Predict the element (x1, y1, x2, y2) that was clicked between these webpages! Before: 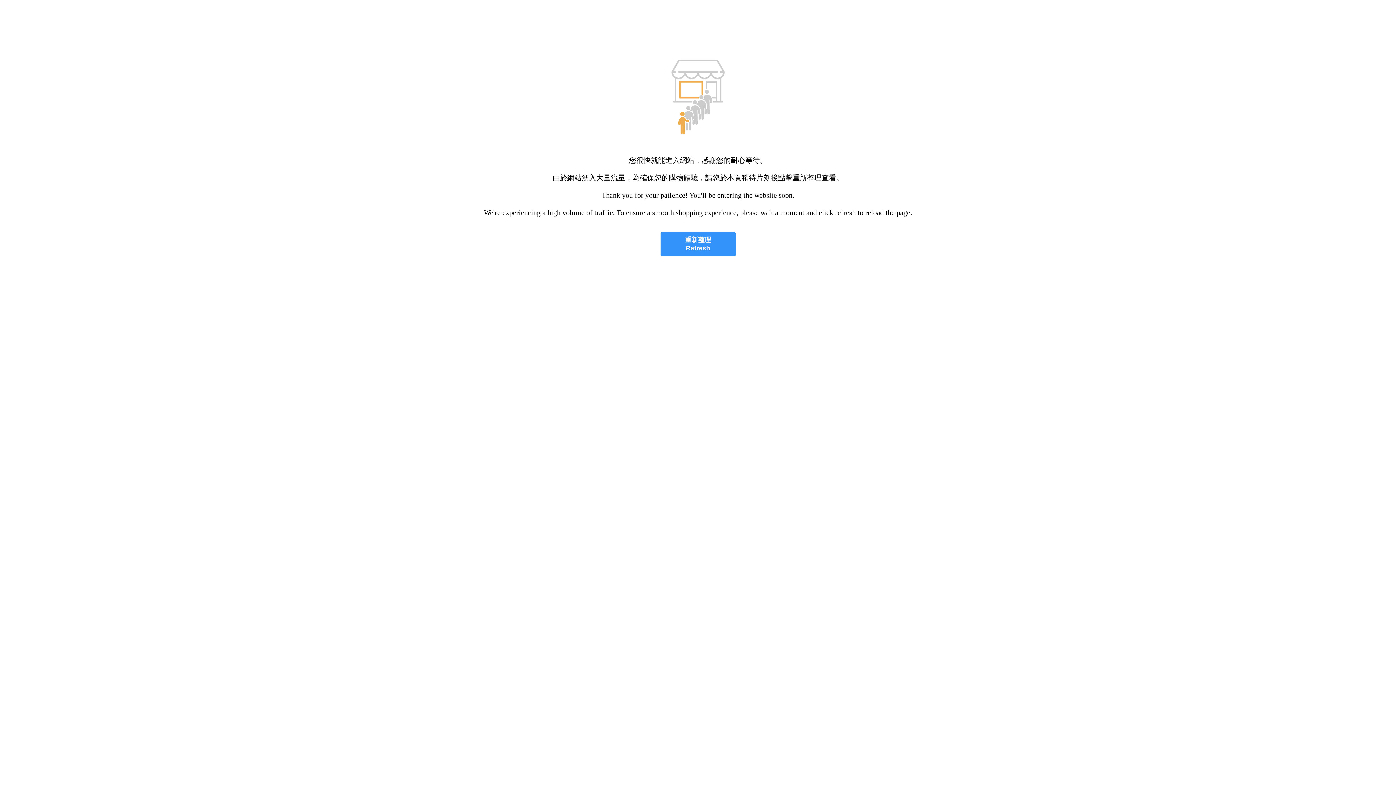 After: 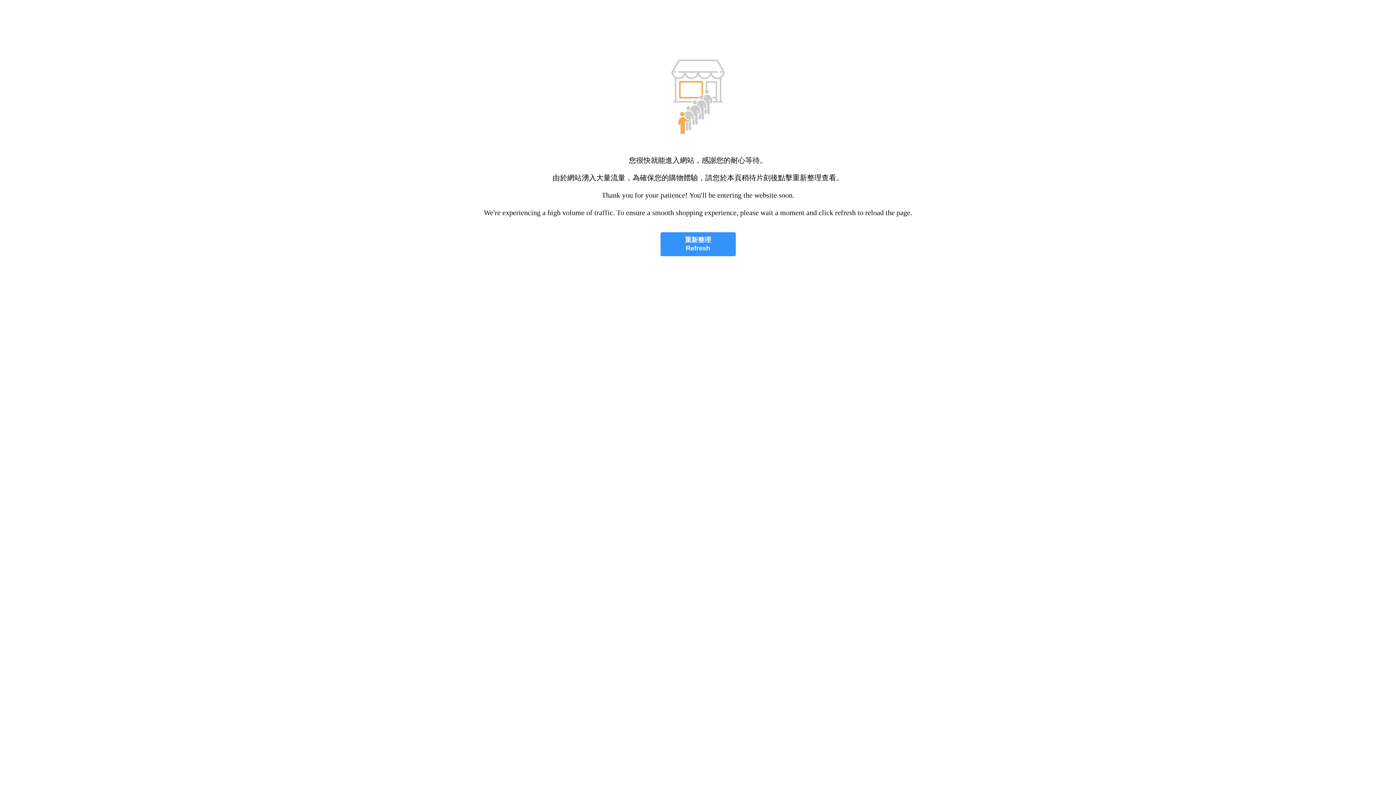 Action: bbox: (660, 232, 735, 256) label: 重新整理
Refresh